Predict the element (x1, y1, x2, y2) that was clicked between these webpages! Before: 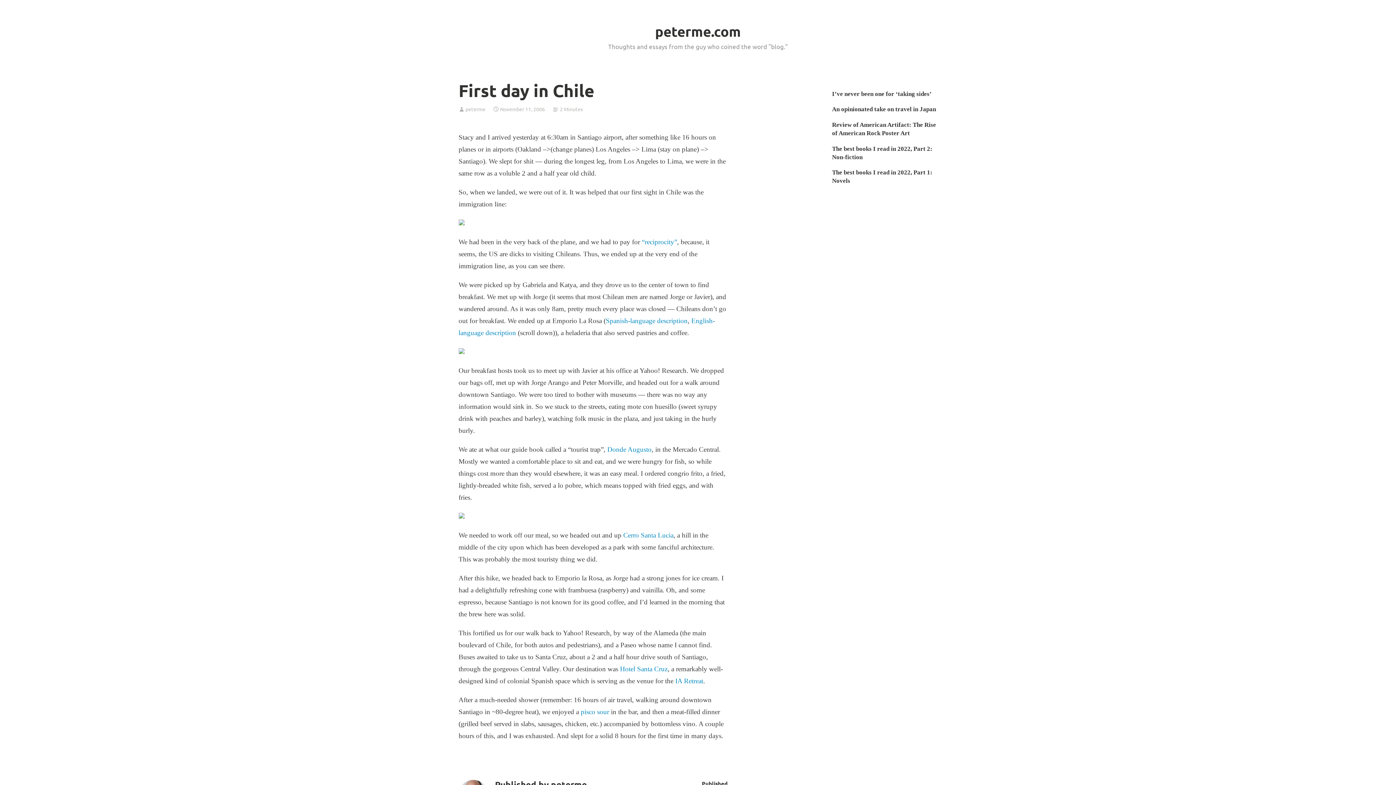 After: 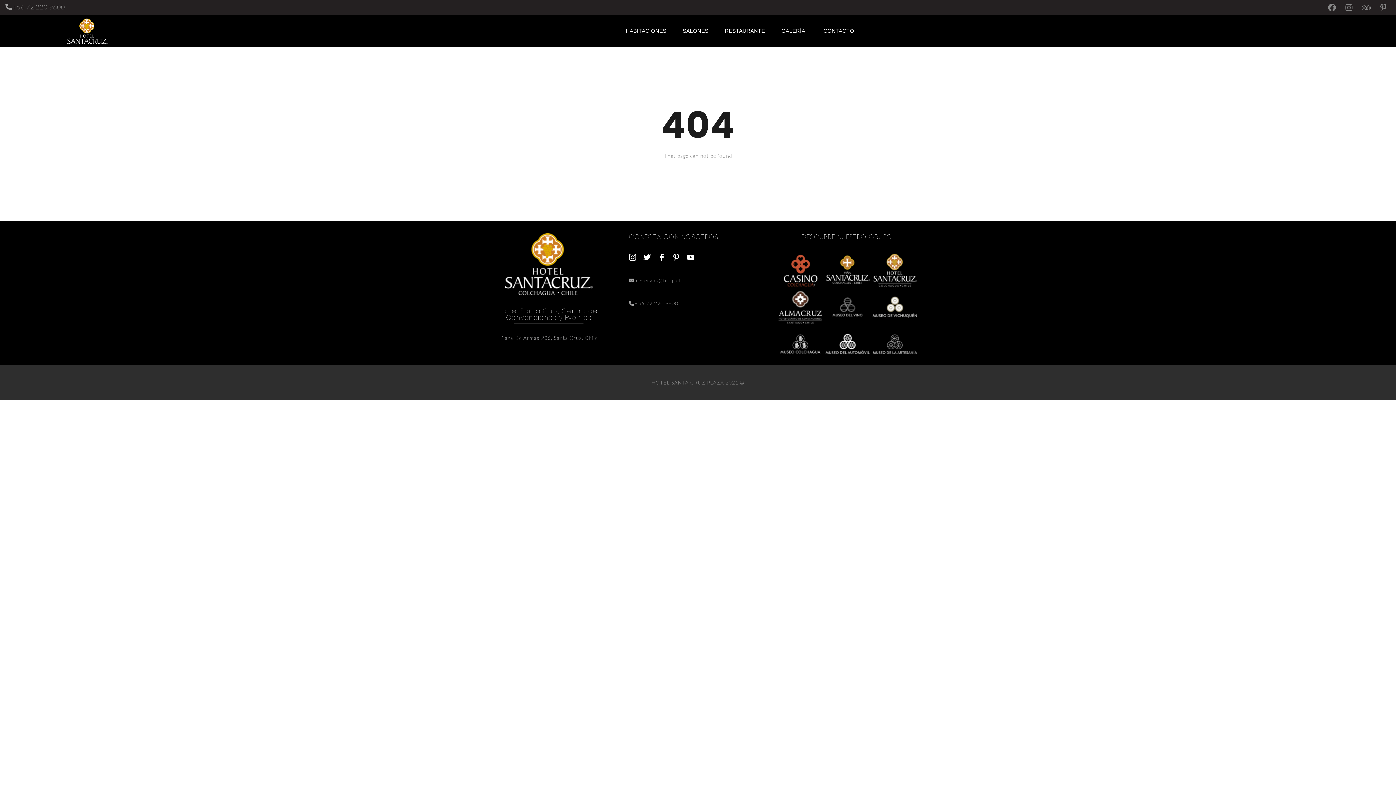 Action: bbox: (620, 665, 667, 672) label: Hotel Santa Cruz